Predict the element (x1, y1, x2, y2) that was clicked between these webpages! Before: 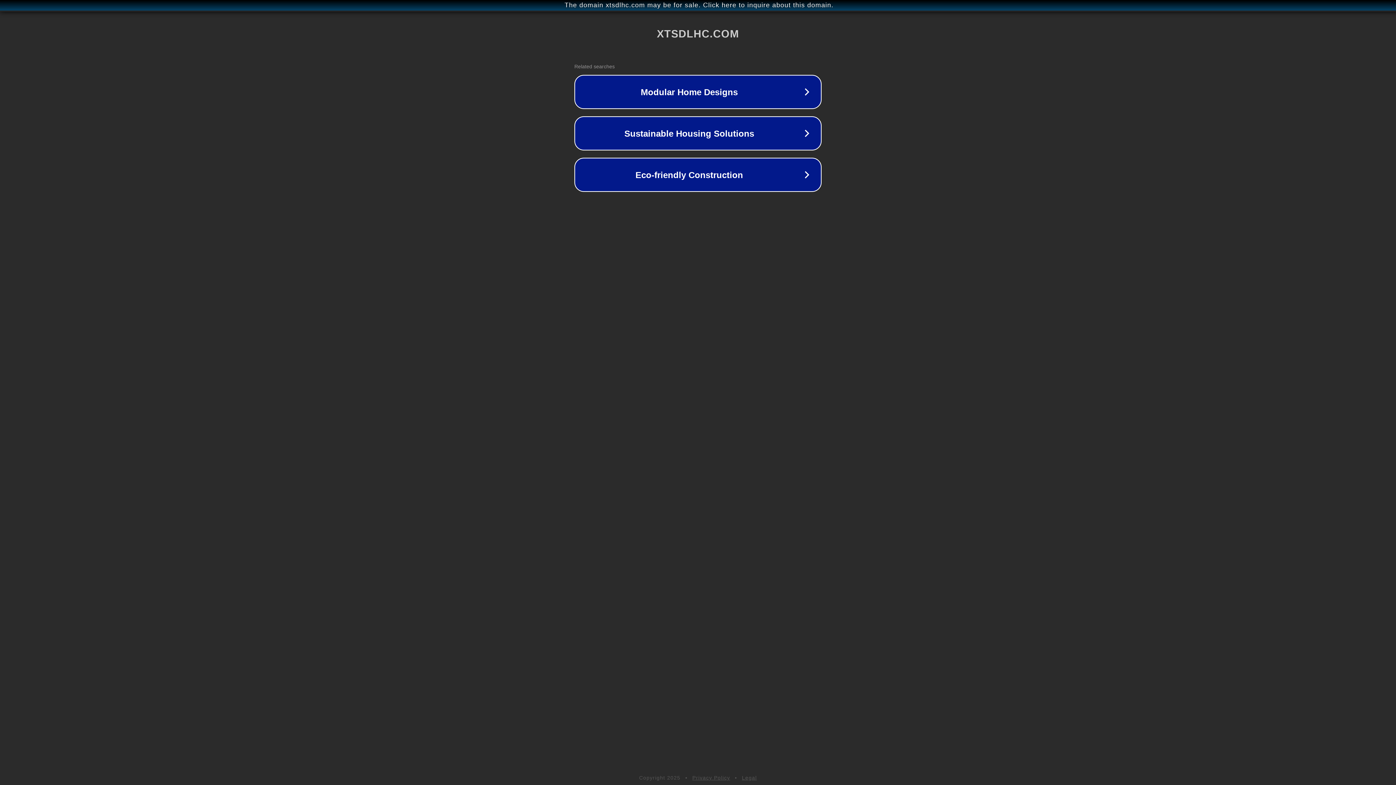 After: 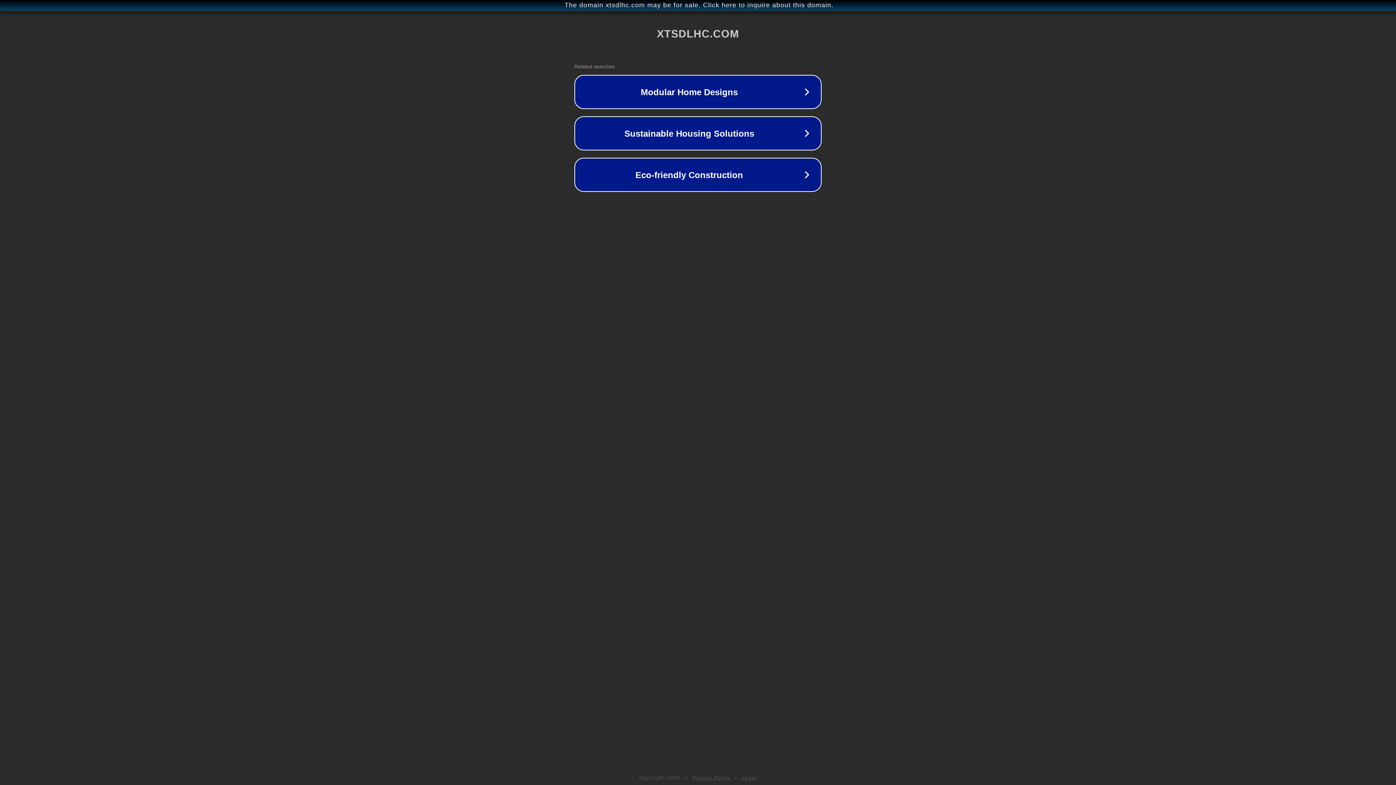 Action: label: Legal bbox: (742, 775, 757, 781)